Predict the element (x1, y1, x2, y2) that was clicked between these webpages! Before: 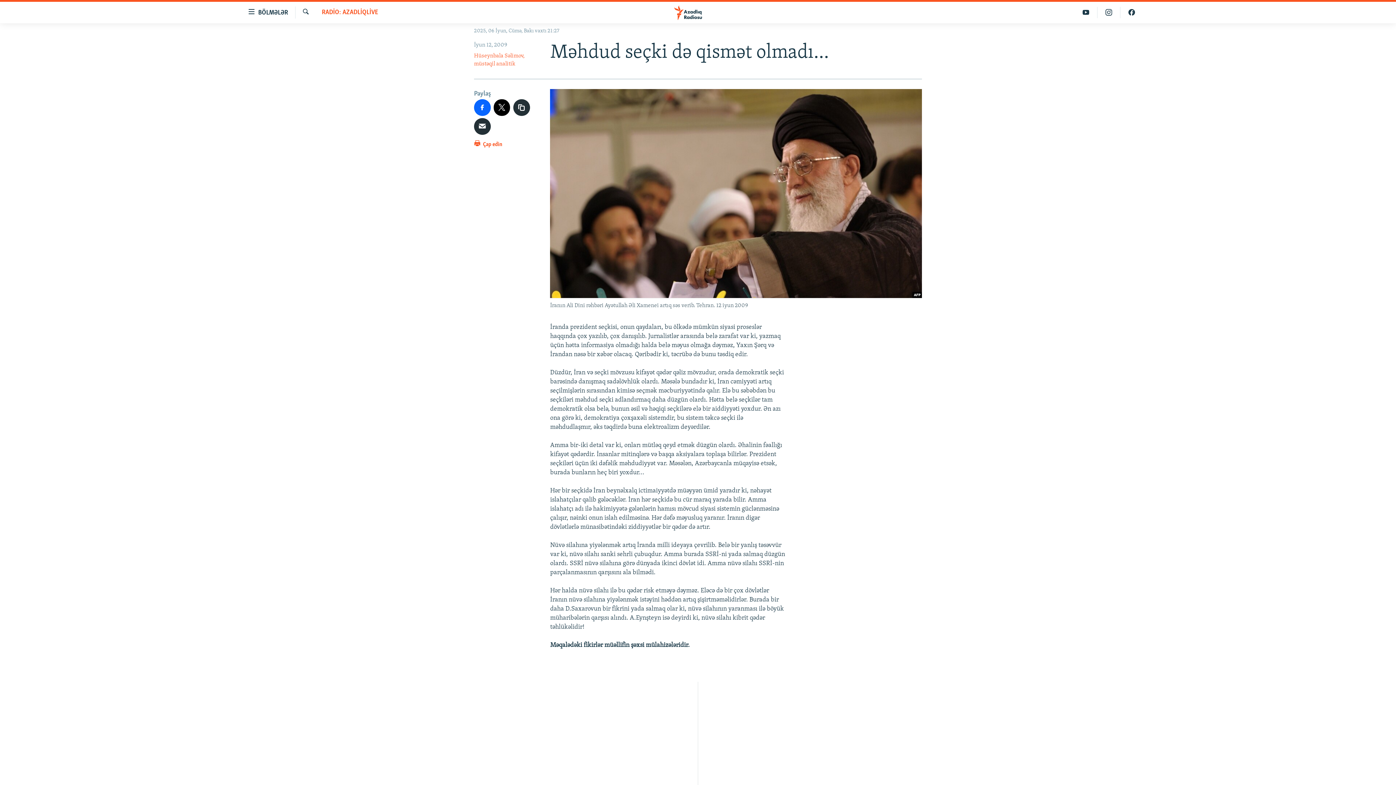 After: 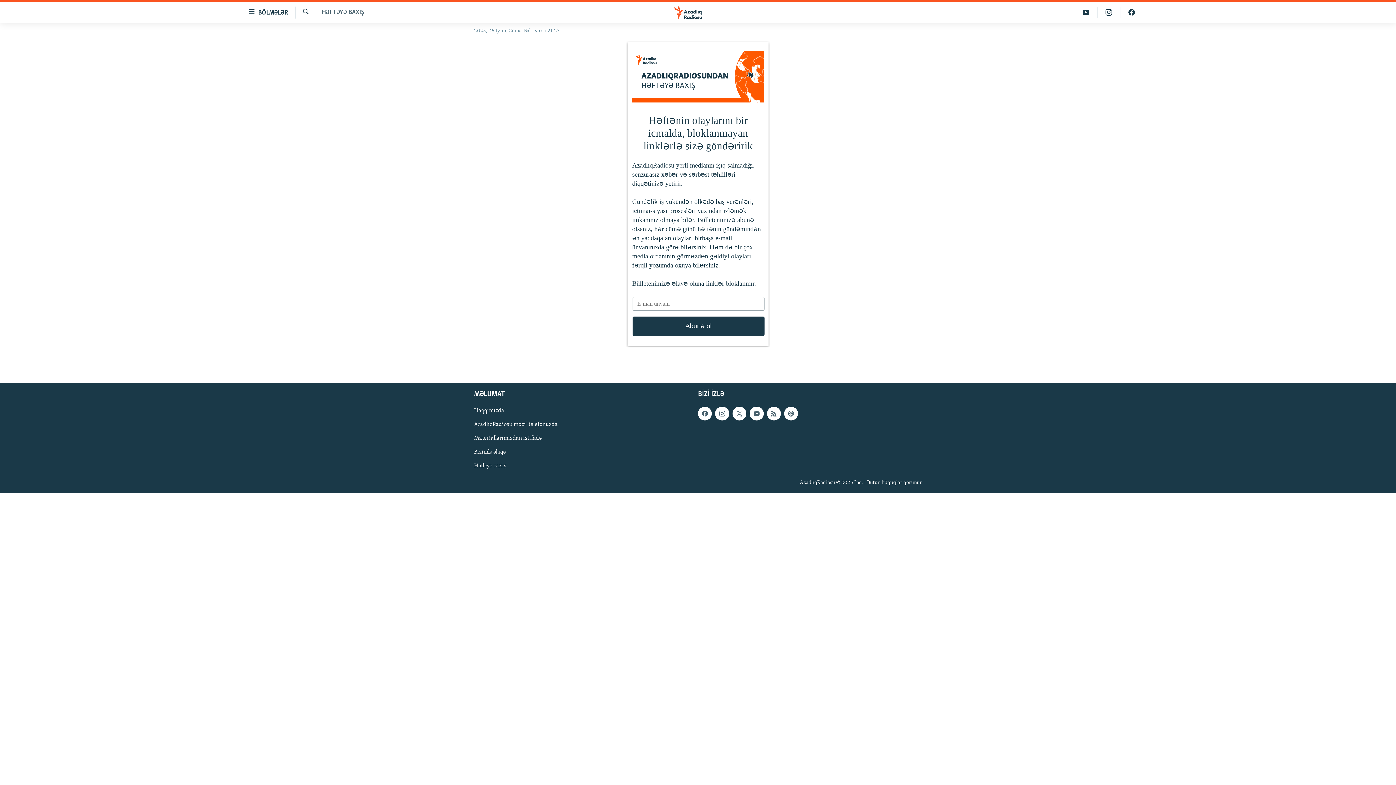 Action: bbox: (698, 761, 698, 769) label: Həftəyə baxış